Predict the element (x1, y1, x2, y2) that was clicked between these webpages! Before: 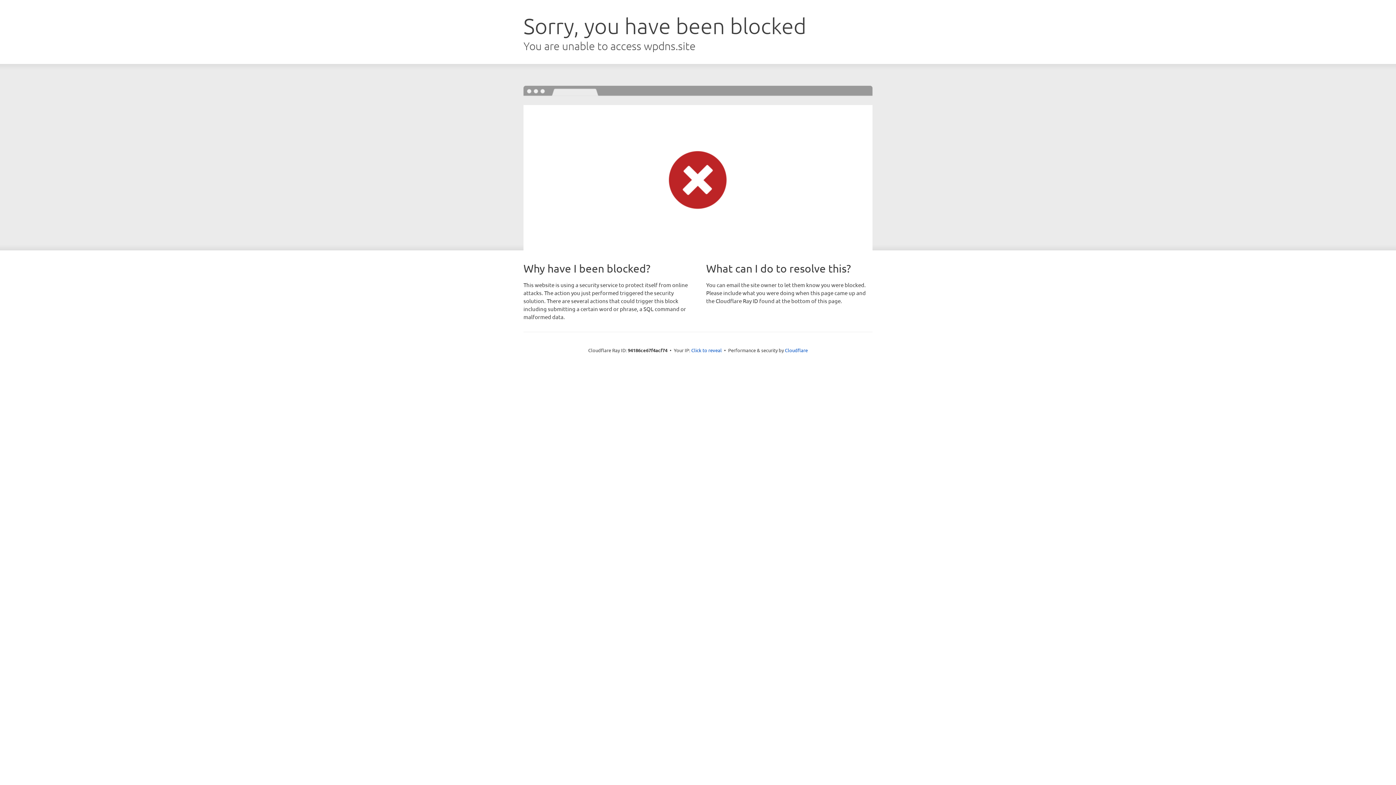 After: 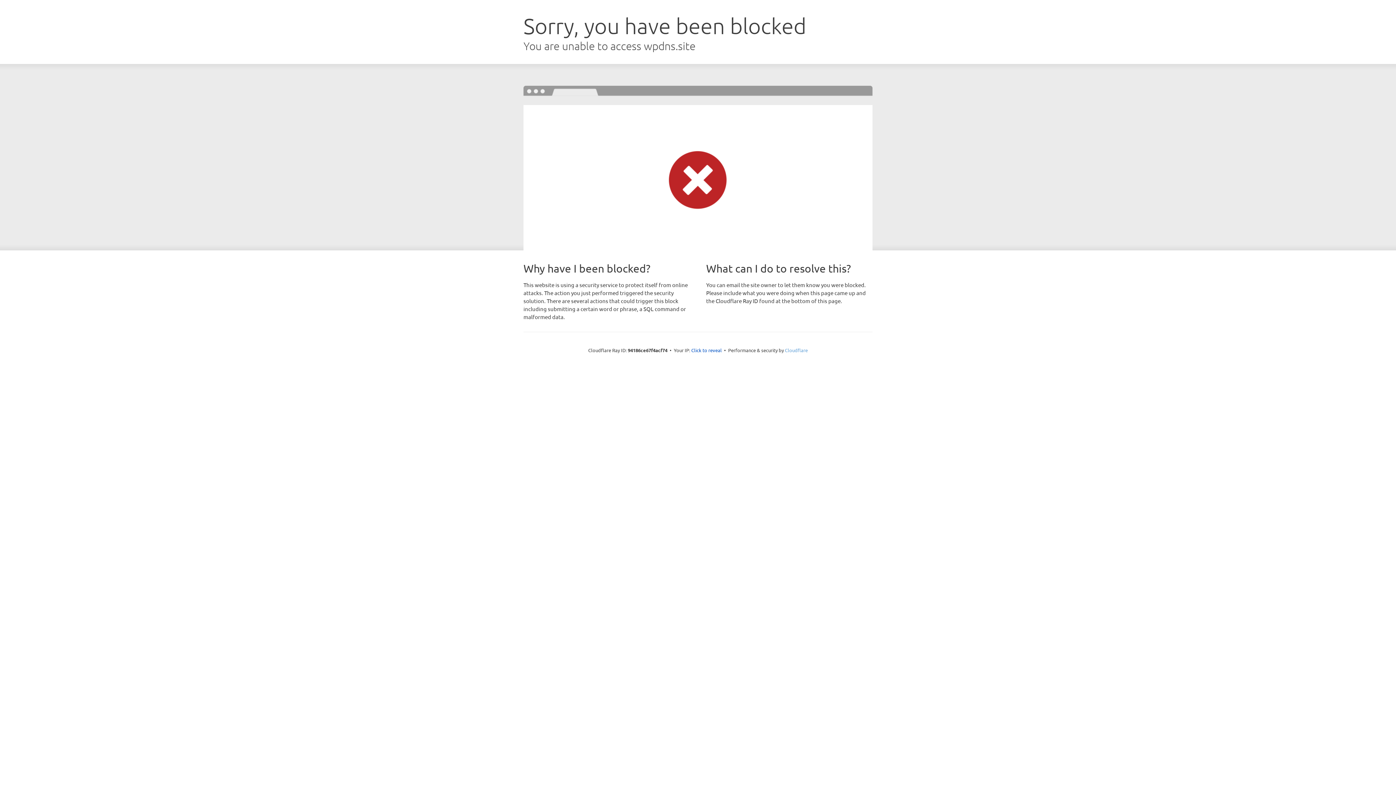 Action: bbox: (785, 347, 808, 353) label: Cloudflare